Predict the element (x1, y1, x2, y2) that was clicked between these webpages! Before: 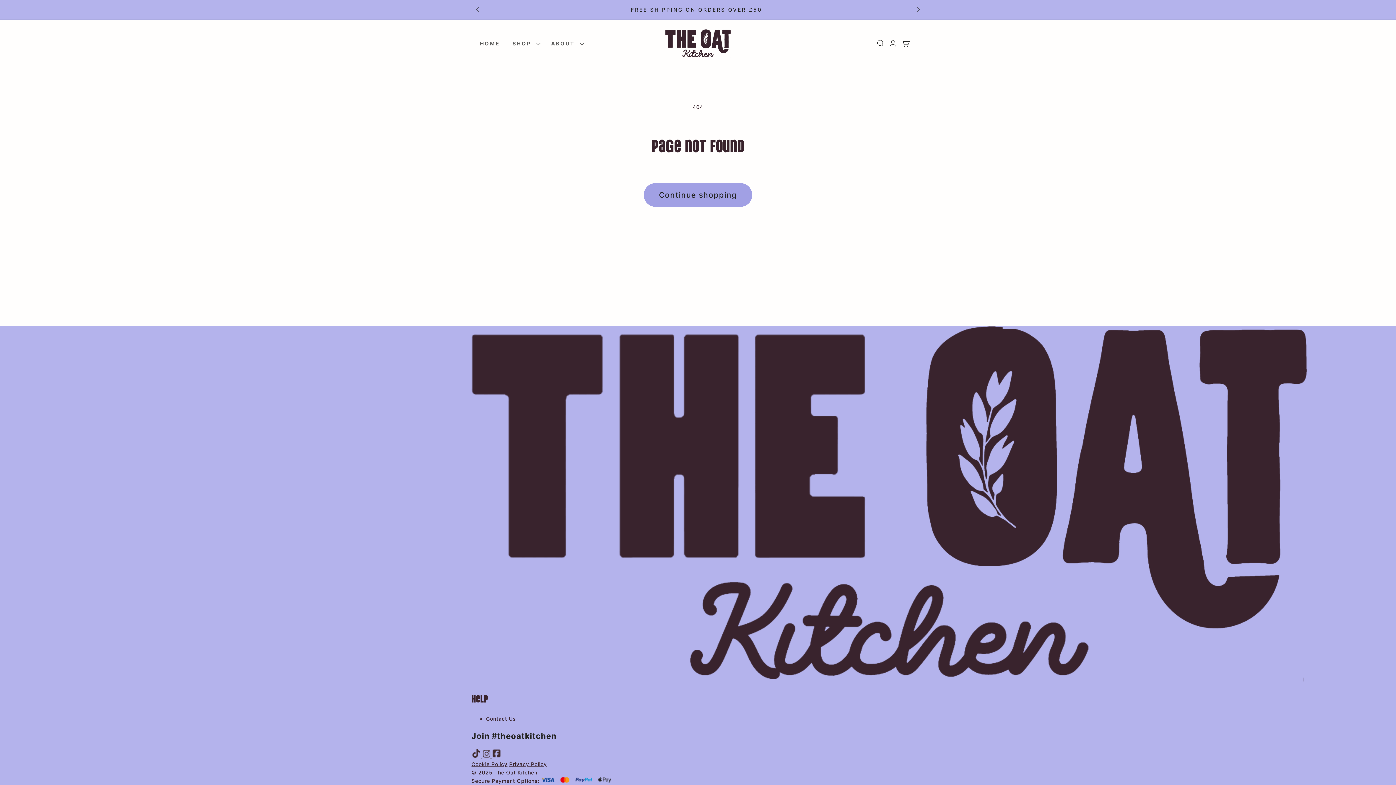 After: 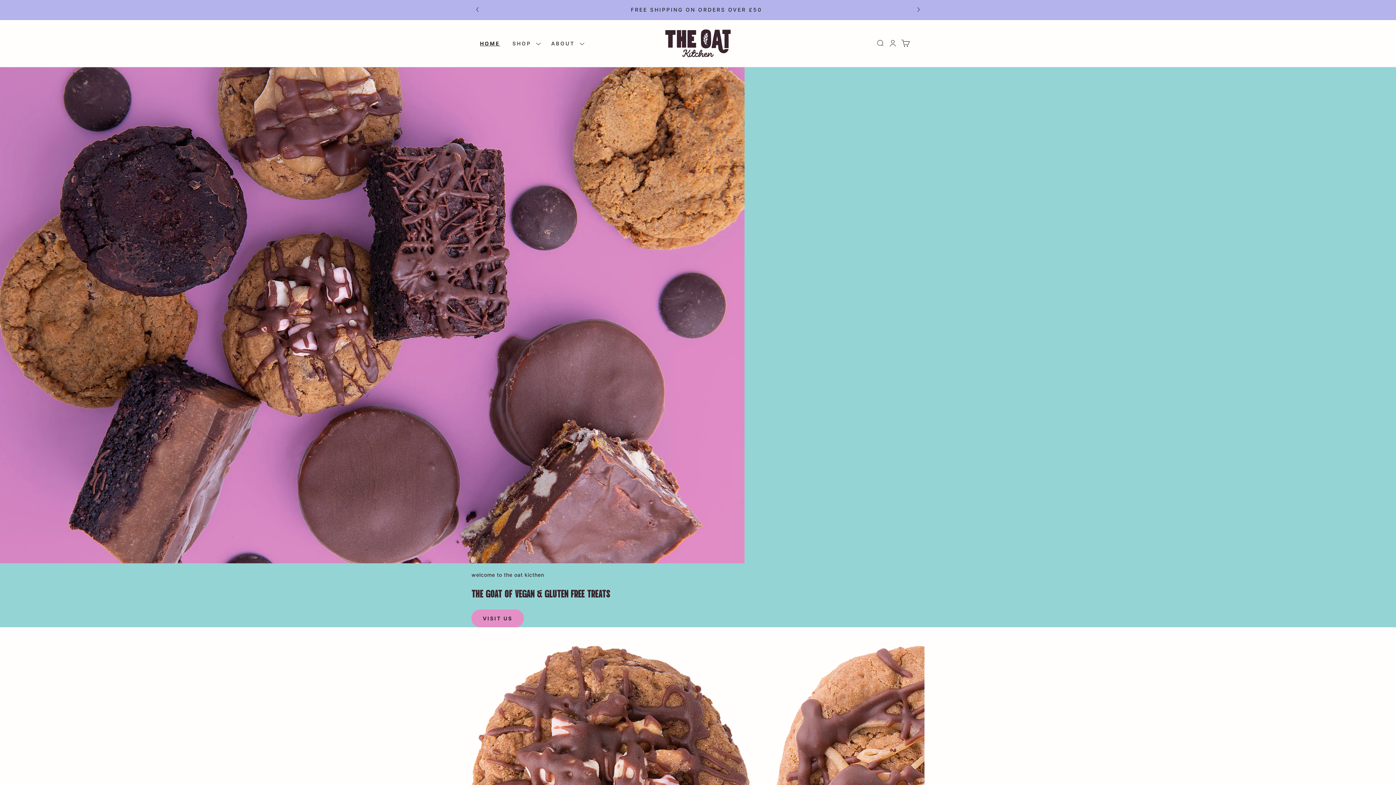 Action: bbox: (480, 34, 506, 52) label: HOME